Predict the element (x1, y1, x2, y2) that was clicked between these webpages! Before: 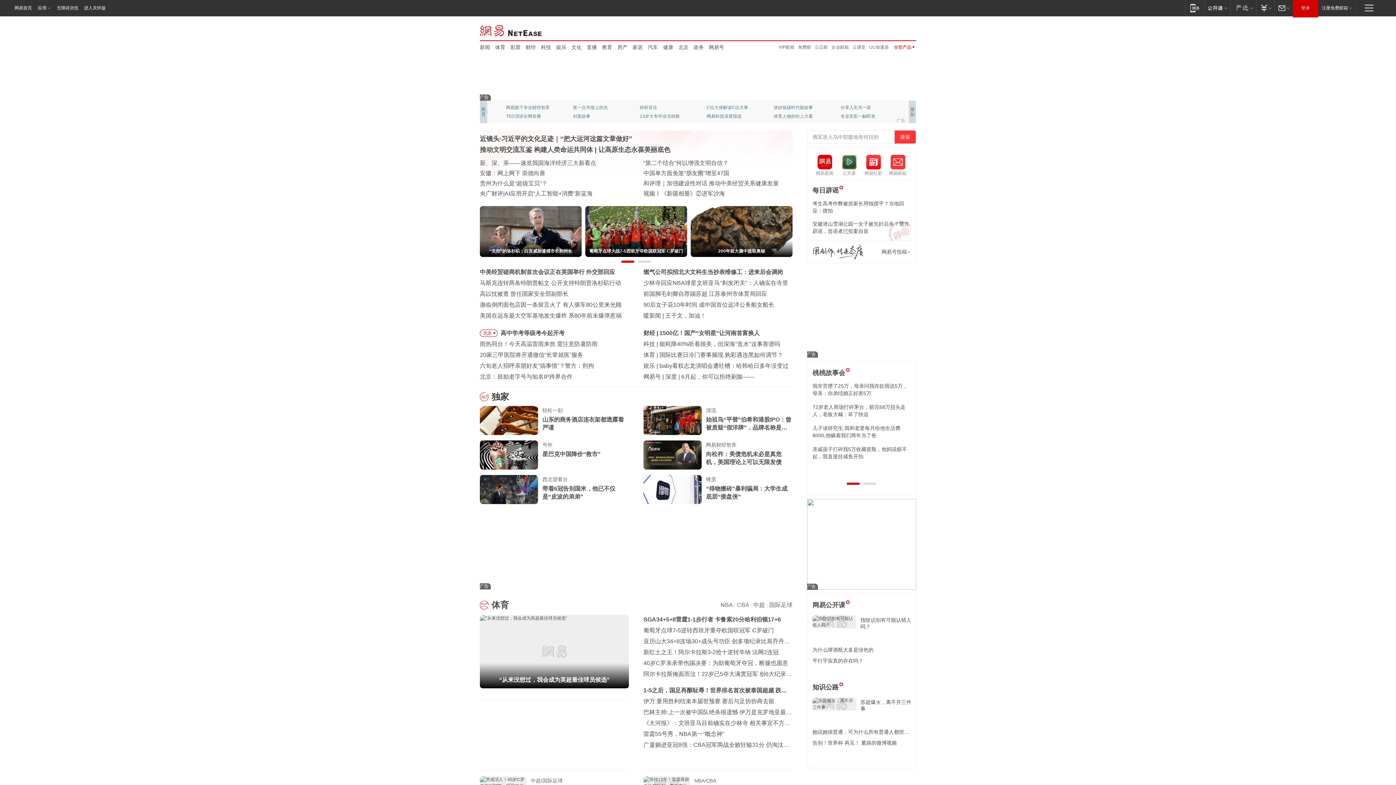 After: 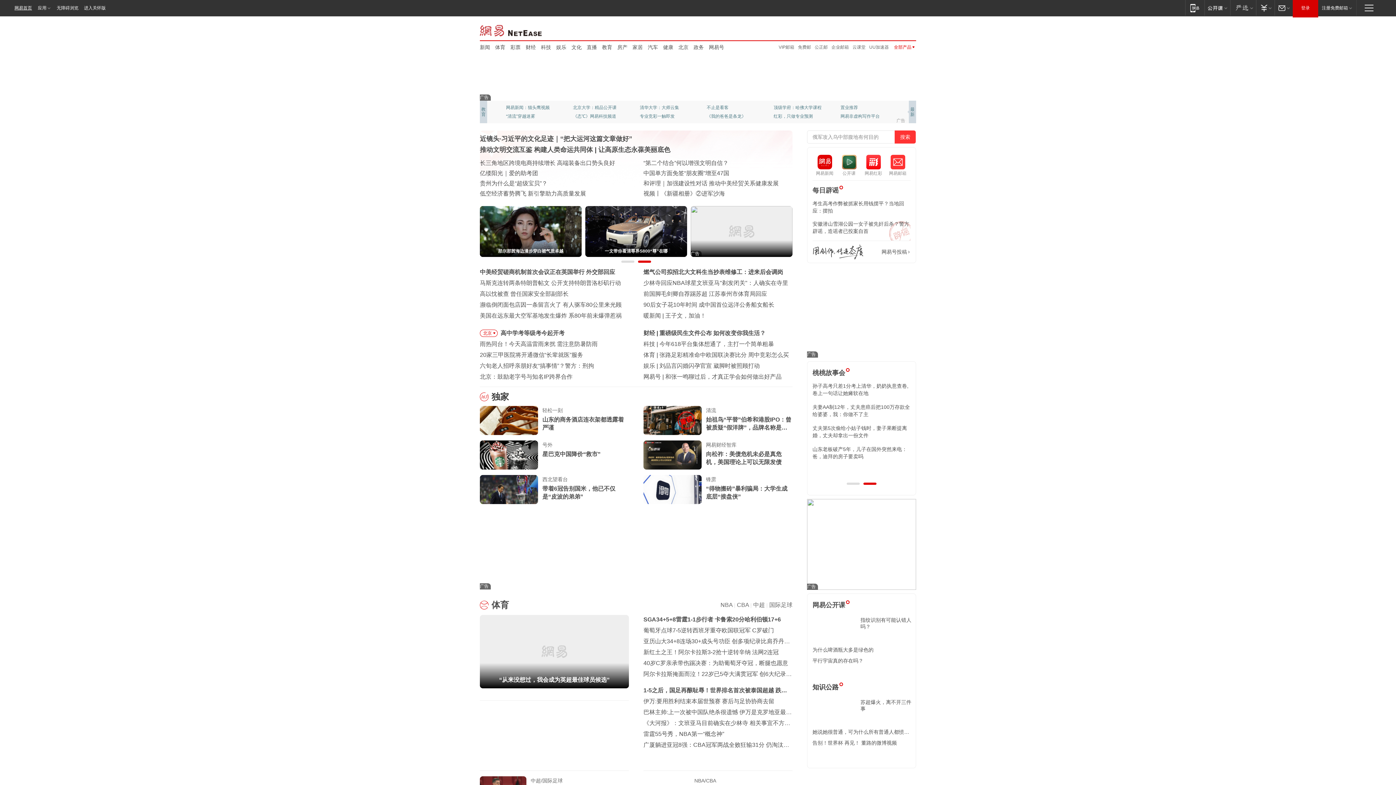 Action: label: 网易首页 bbox: (0, 0, 34, 16)